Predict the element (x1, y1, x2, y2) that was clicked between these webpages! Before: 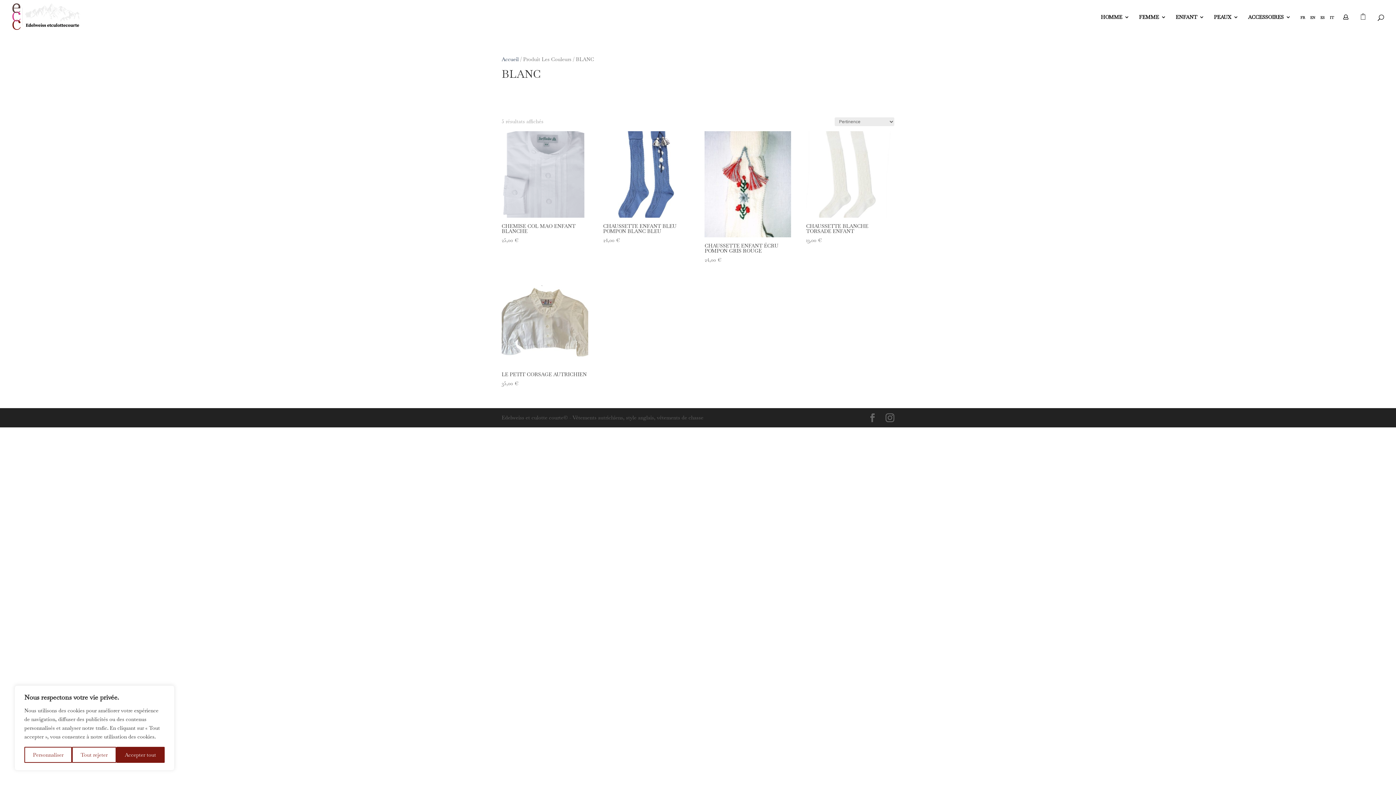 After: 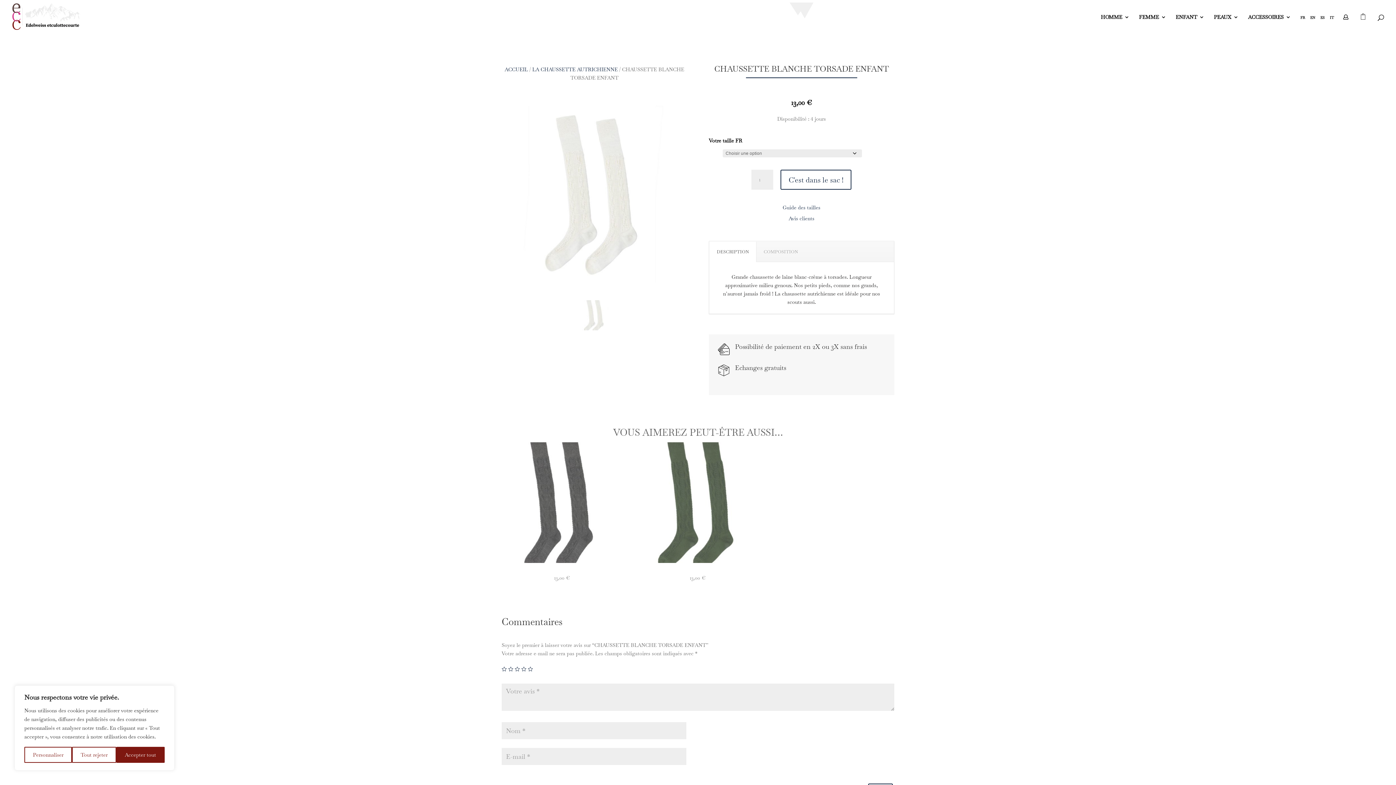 Action: bbox: (806, 131, 892, 244) label: CHAUSSETTE BLANCHE TORSADE ENFANT
13,00 €